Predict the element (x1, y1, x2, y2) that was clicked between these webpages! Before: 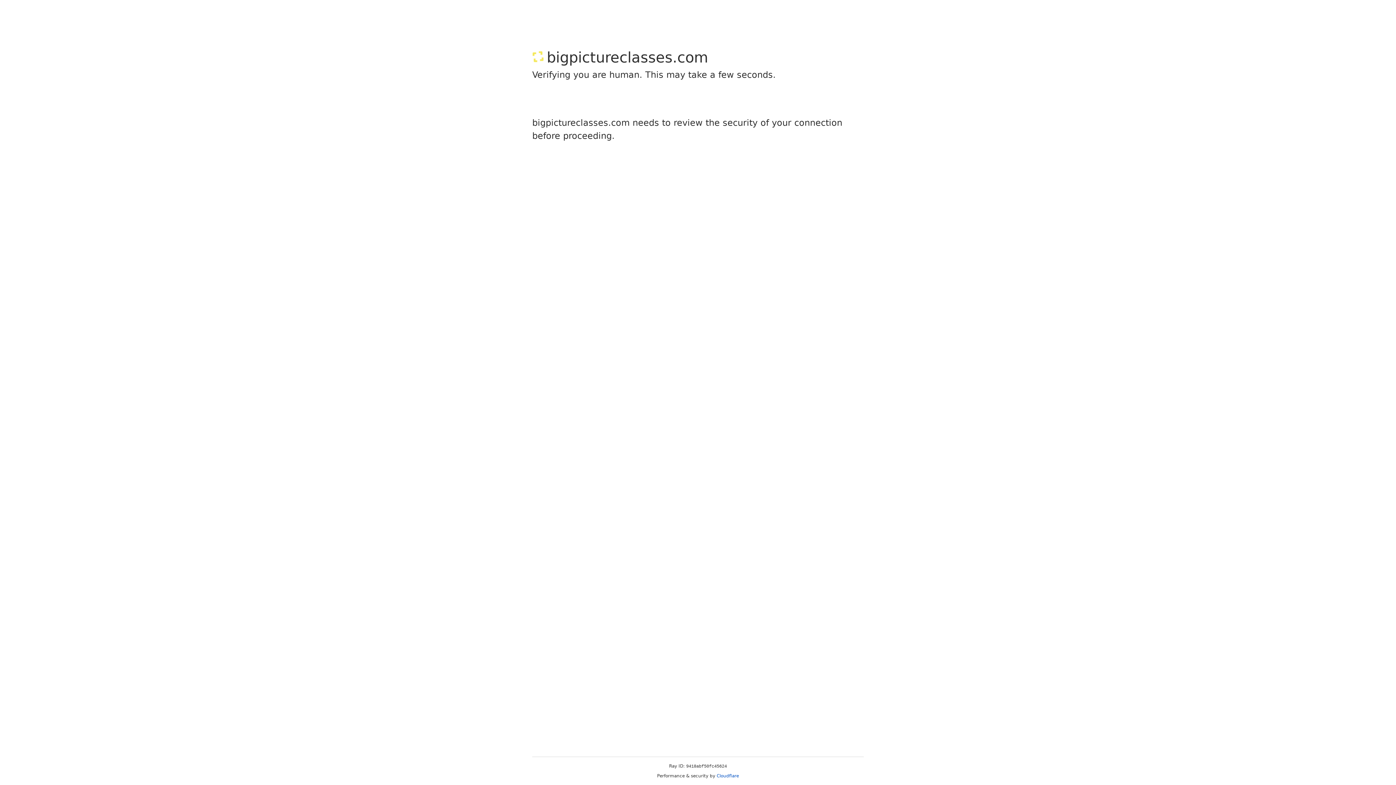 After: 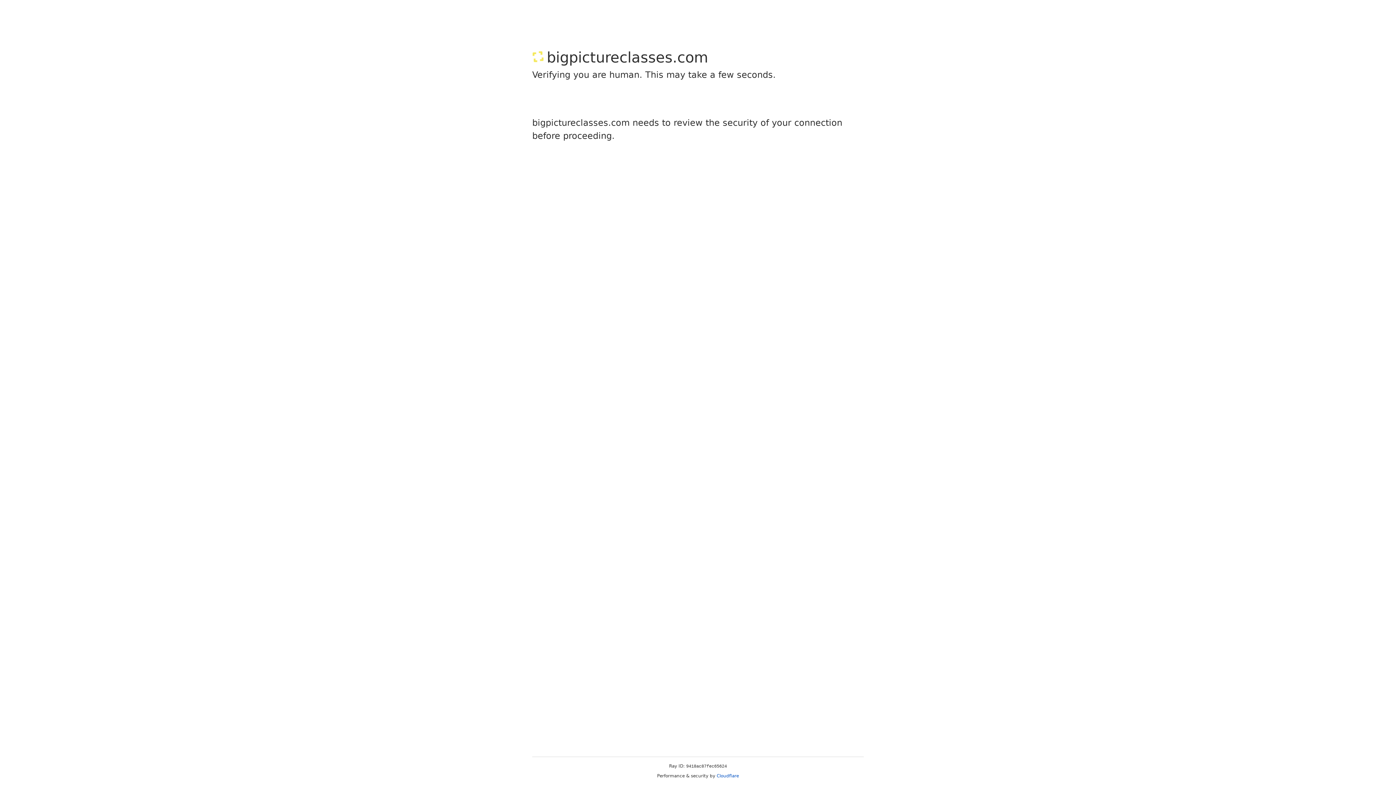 Action: label: Cloudflare bbox: (716, 773, 739, 778)